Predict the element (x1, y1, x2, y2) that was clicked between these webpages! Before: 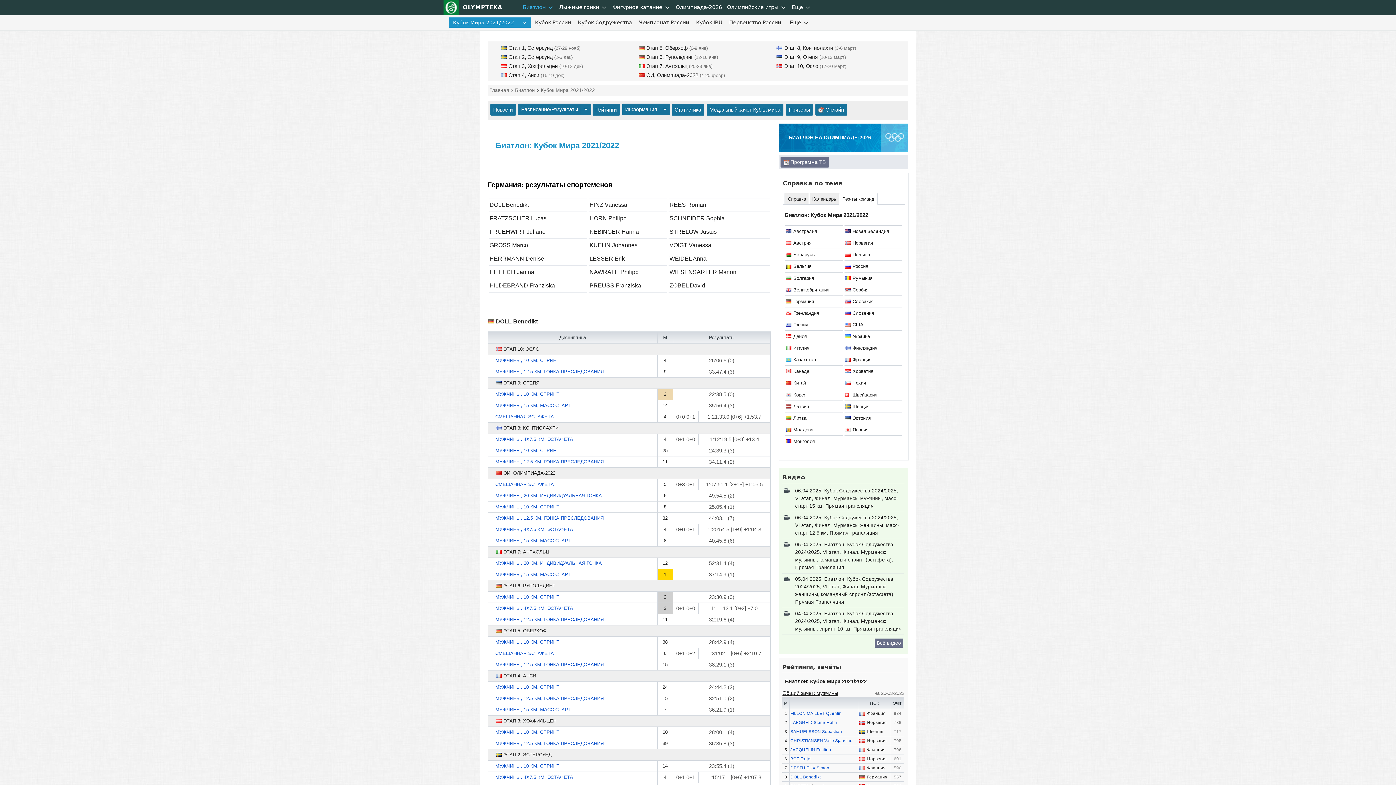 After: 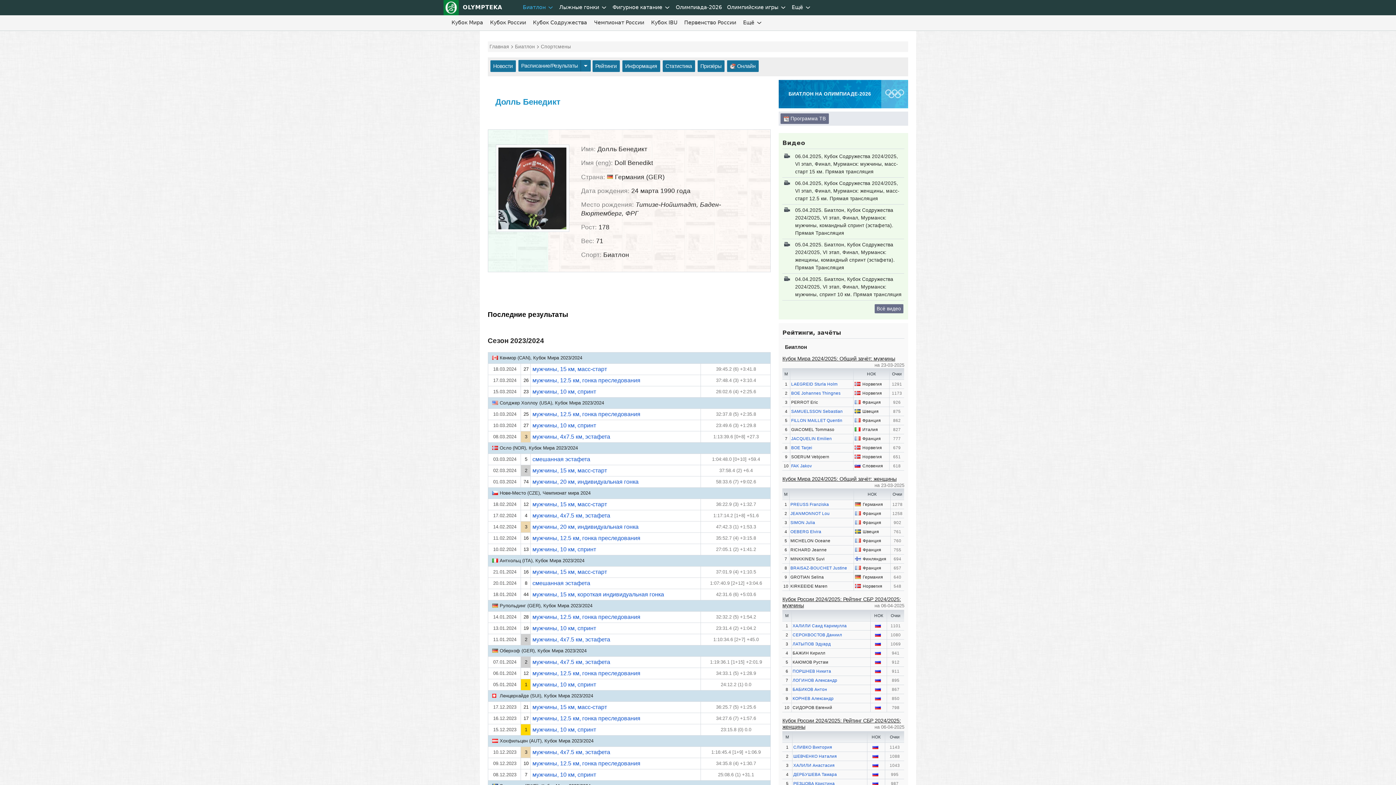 Action: label: DOLL Benedikt bbox: (790, 775, 820, 779)